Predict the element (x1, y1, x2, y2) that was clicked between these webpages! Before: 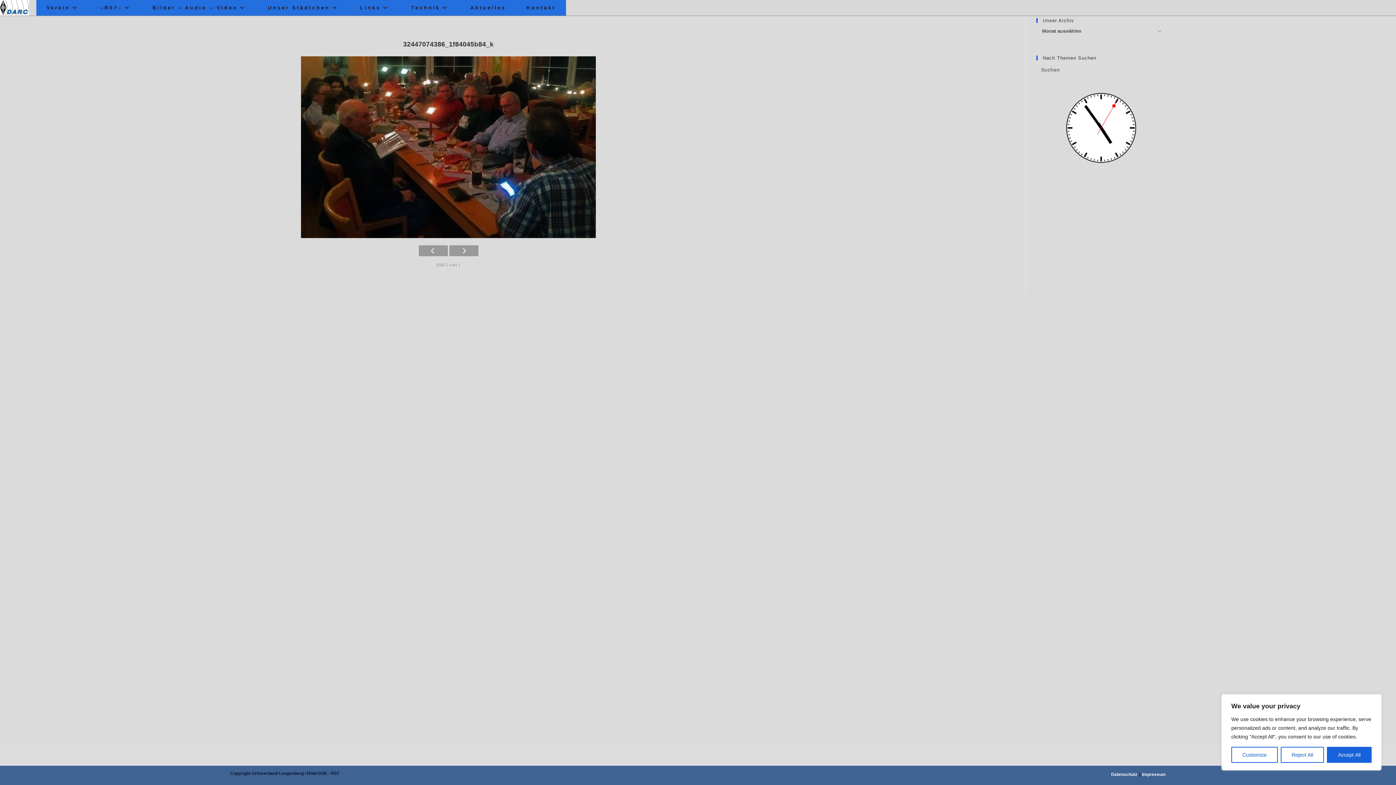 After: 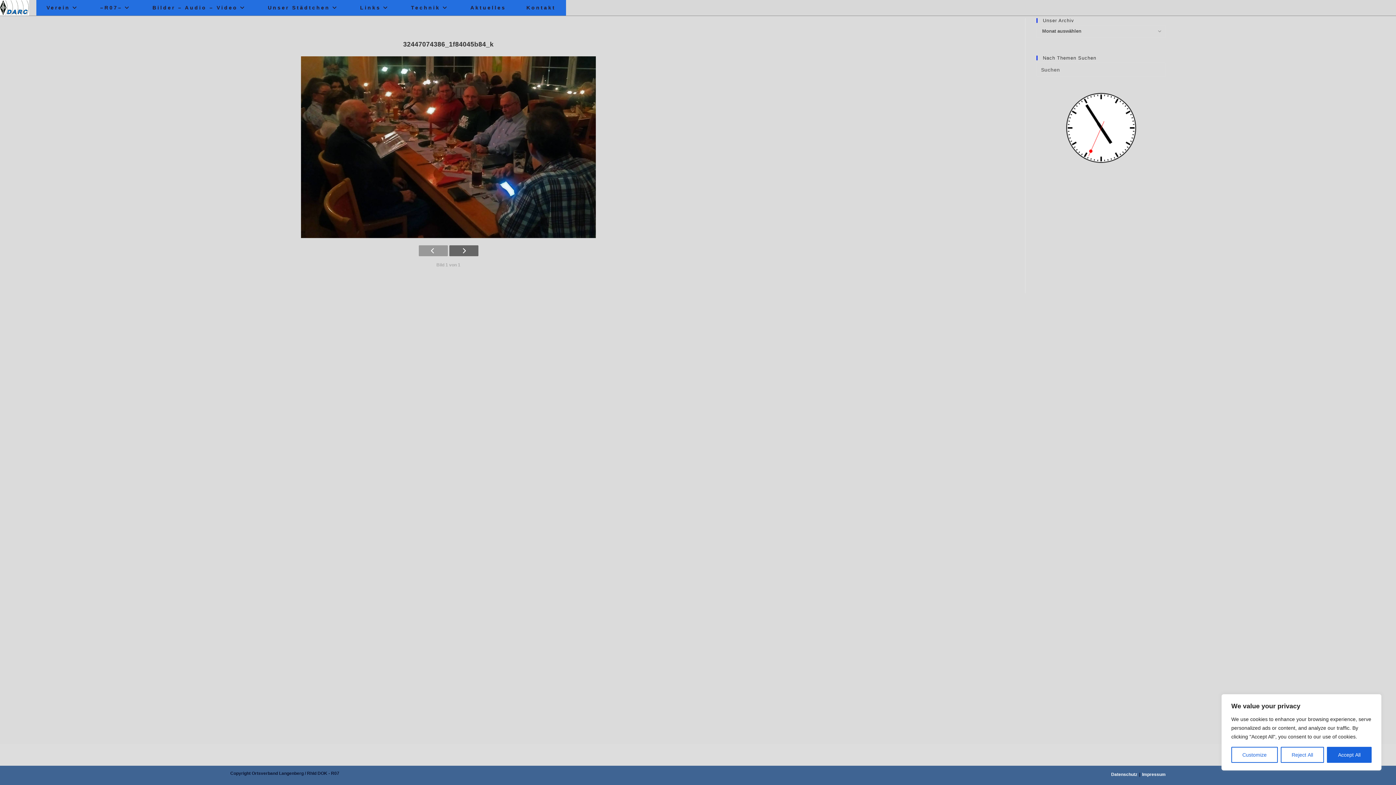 Action: bbox: (449, 245, 478, 256)